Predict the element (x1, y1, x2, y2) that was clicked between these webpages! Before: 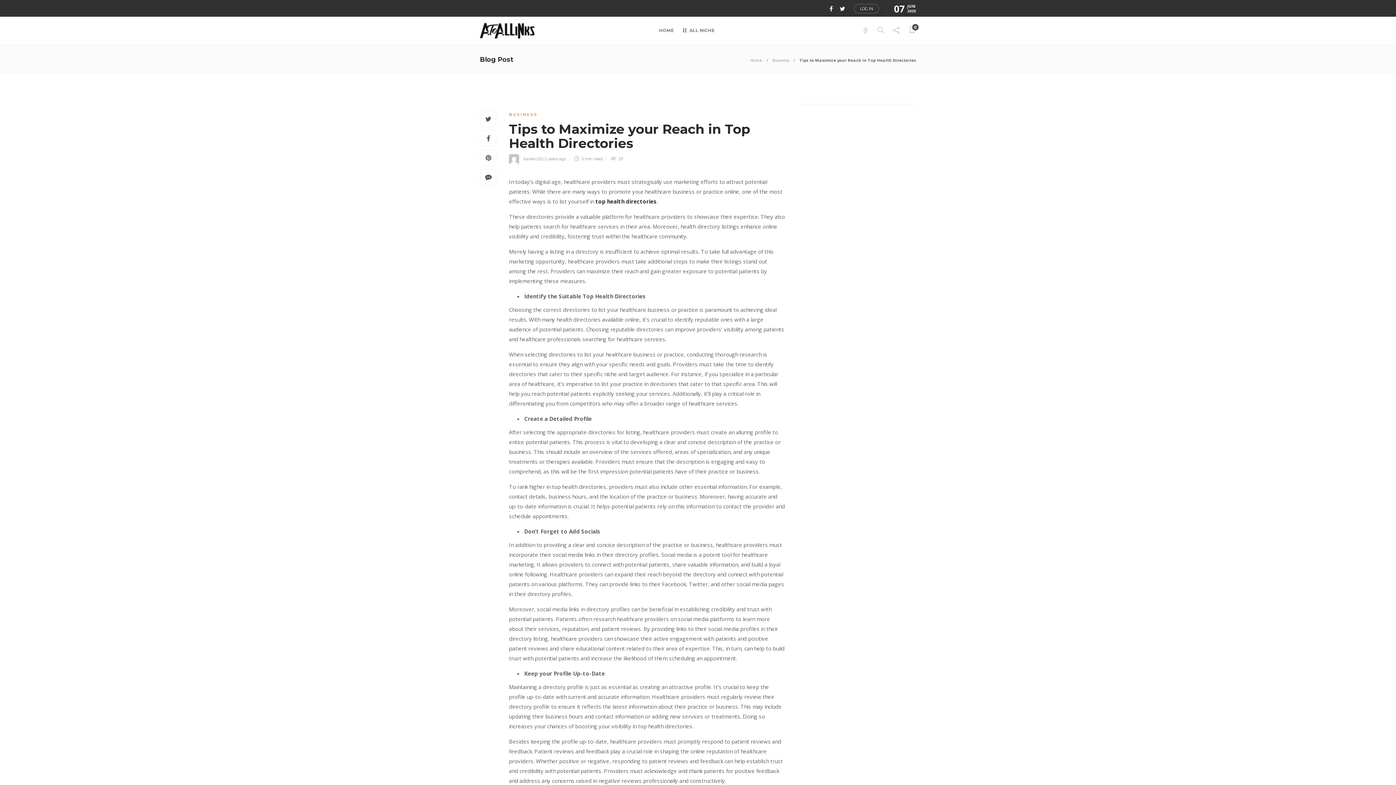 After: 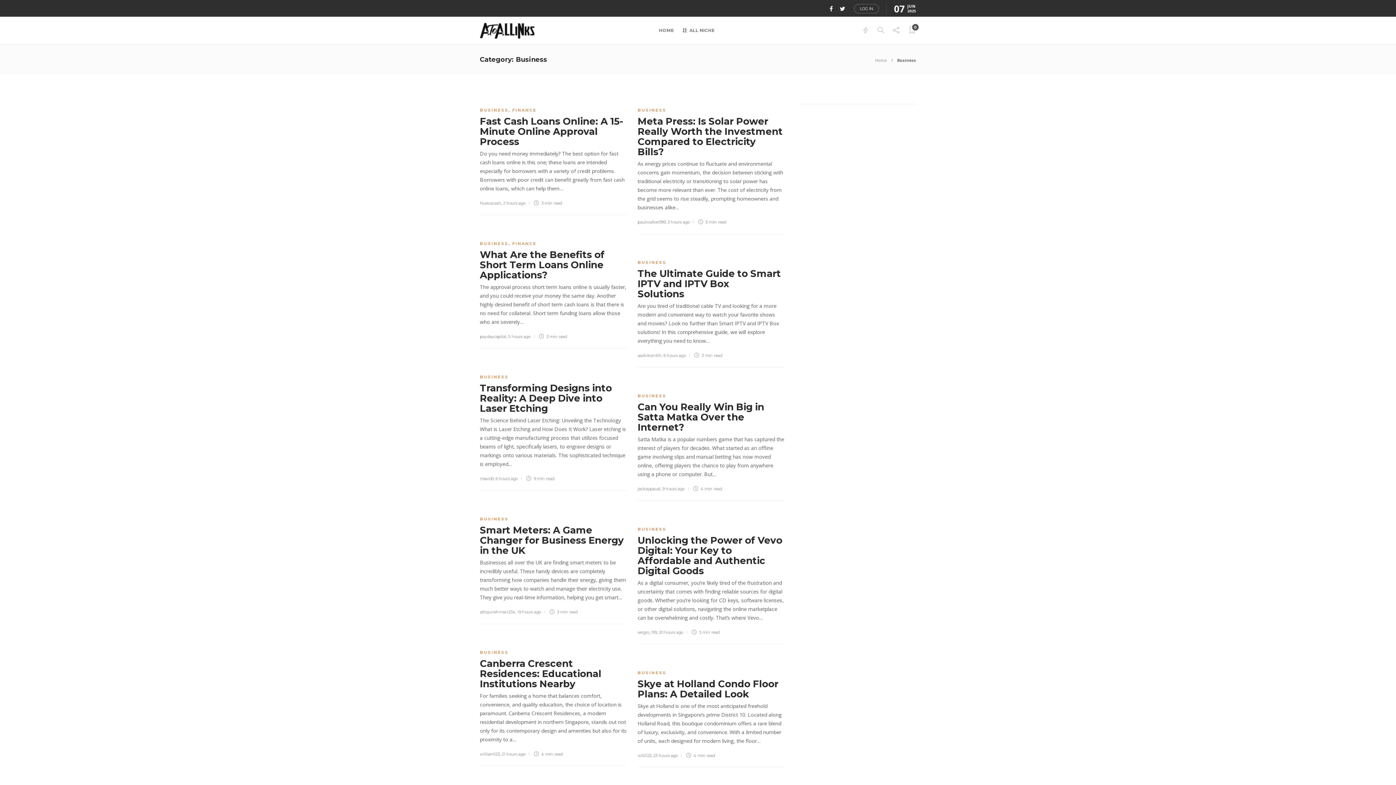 Action: bbox: (772, 57, 789, 62) label: Business